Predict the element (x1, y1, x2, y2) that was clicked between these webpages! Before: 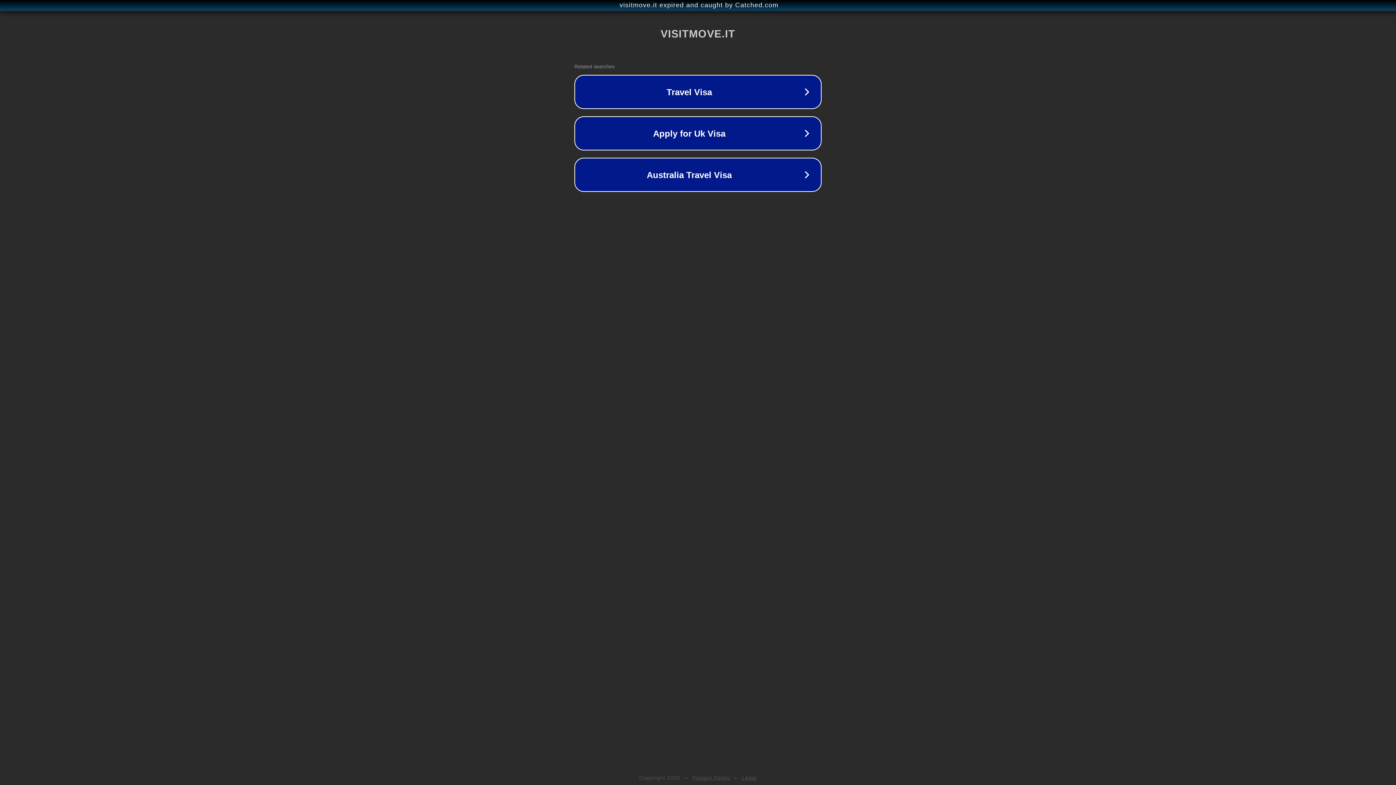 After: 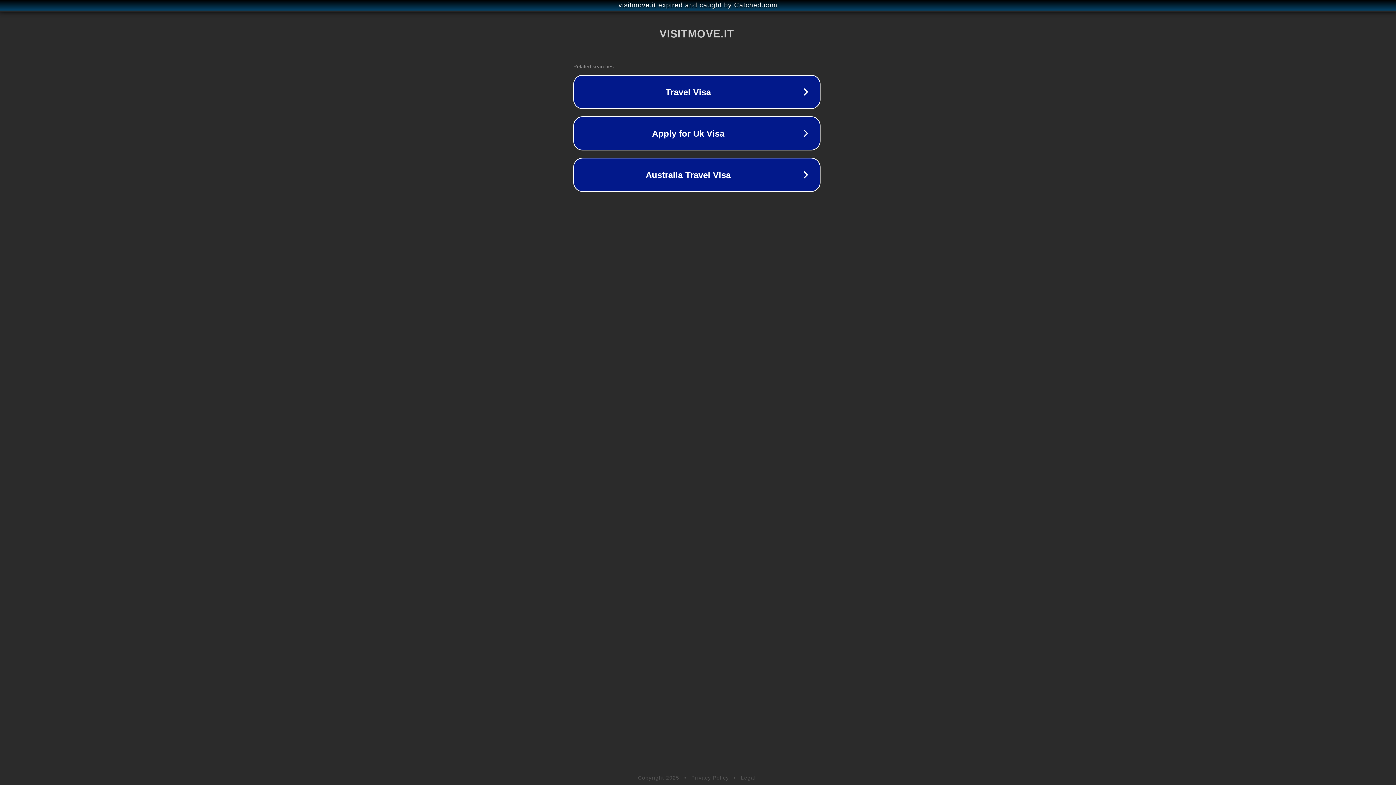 Action: bbox: (1, 1, 1397, 9) label: visitmove.it expired and caught by Catched.com